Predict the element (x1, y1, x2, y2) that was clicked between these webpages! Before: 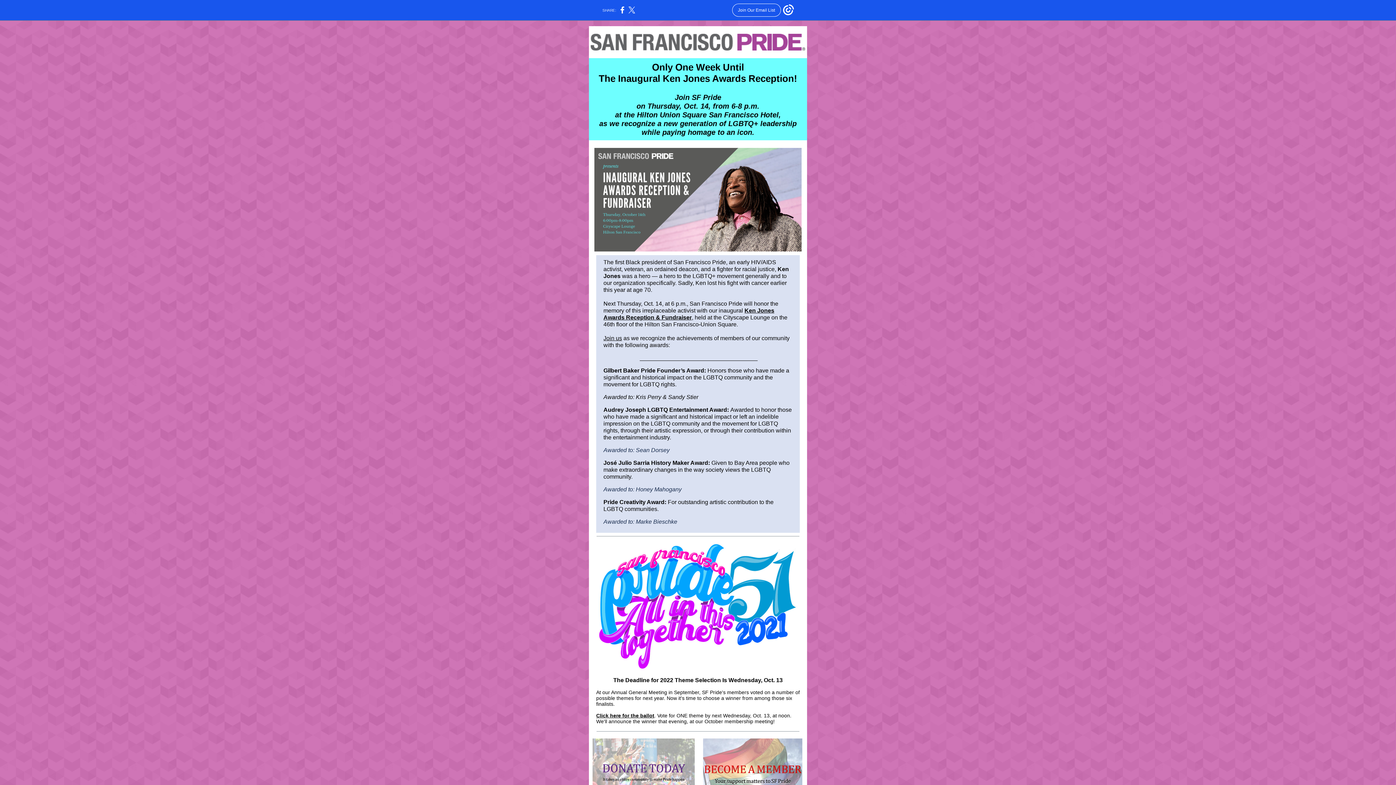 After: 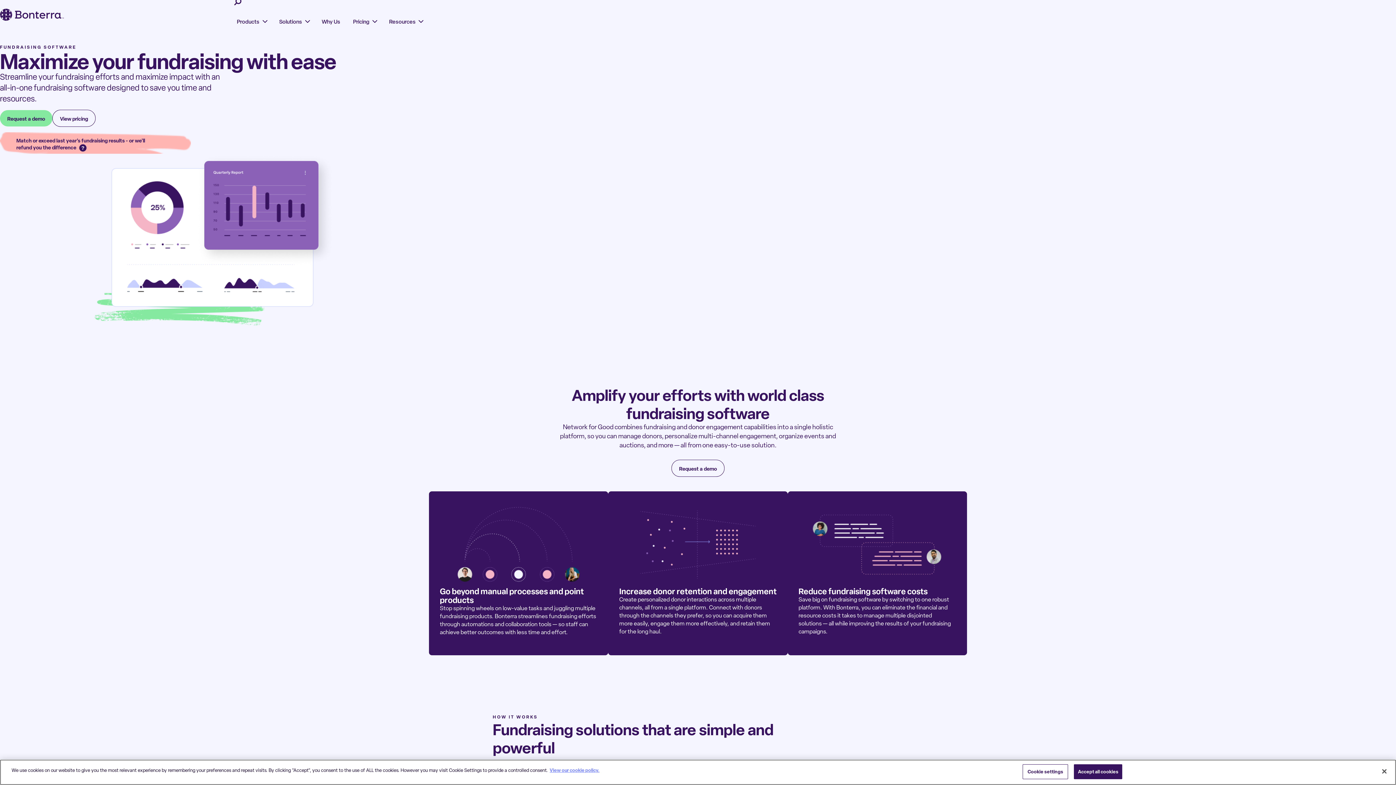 Action: bbox: (698, 738, 807, 813)